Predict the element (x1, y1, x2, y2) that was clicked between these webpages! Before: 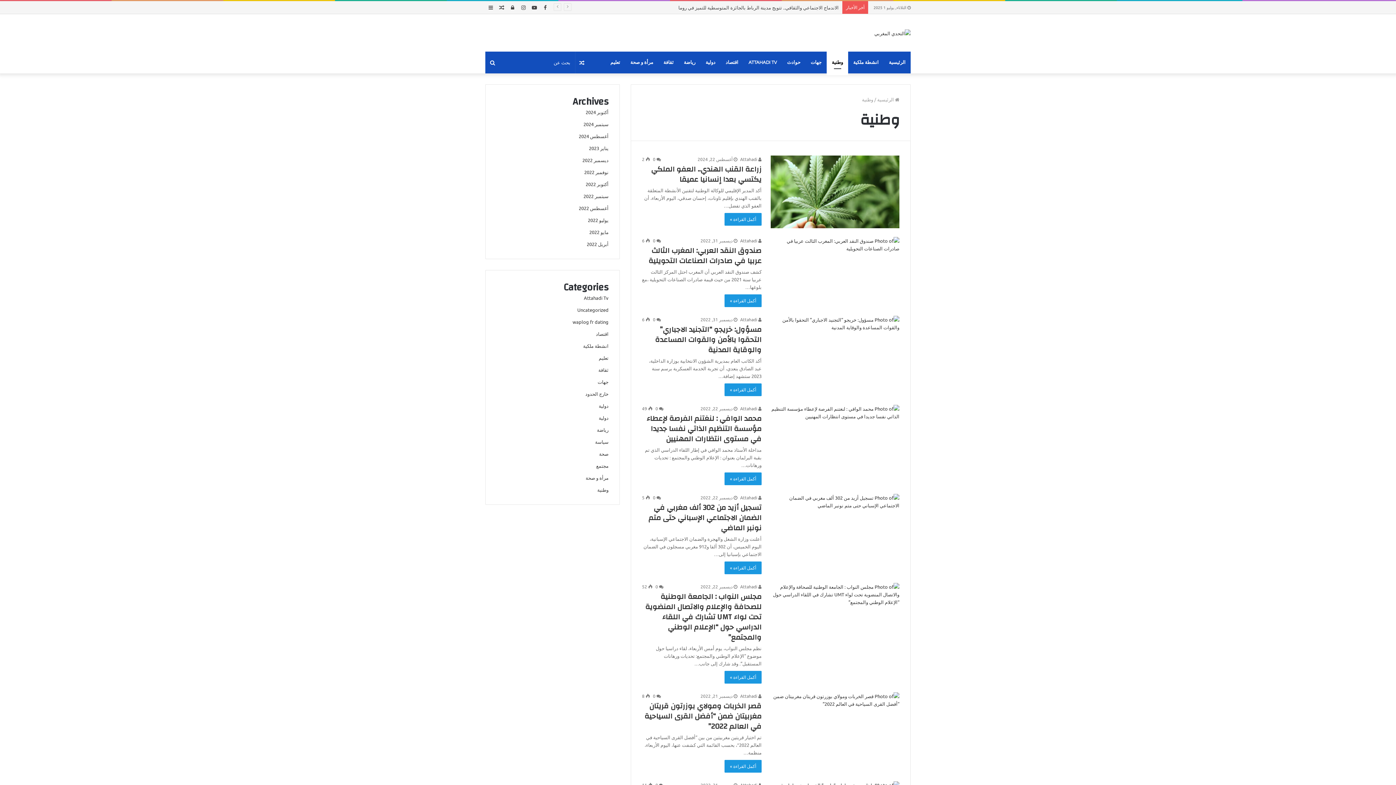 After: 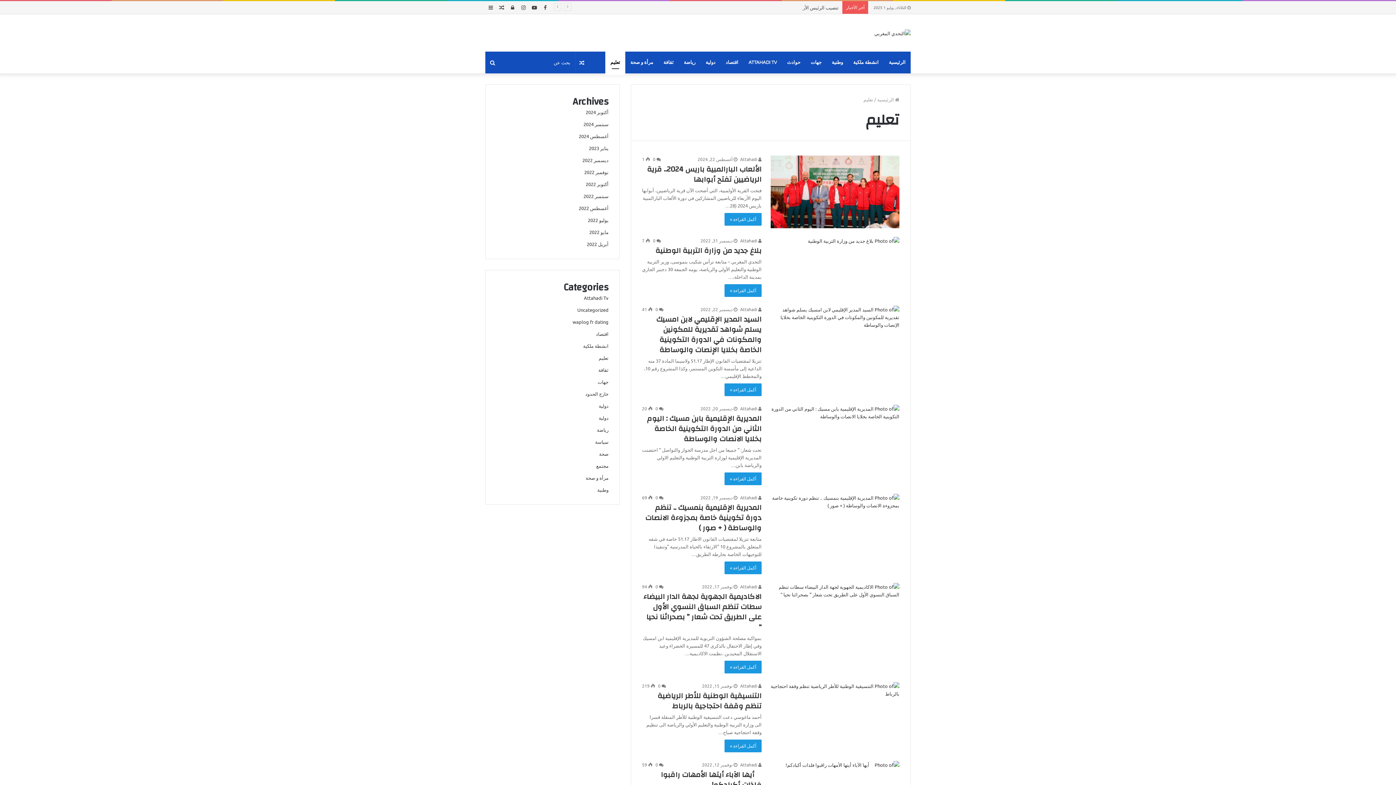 Action: label: تعليم bbox: (598, 354, 608, 361)